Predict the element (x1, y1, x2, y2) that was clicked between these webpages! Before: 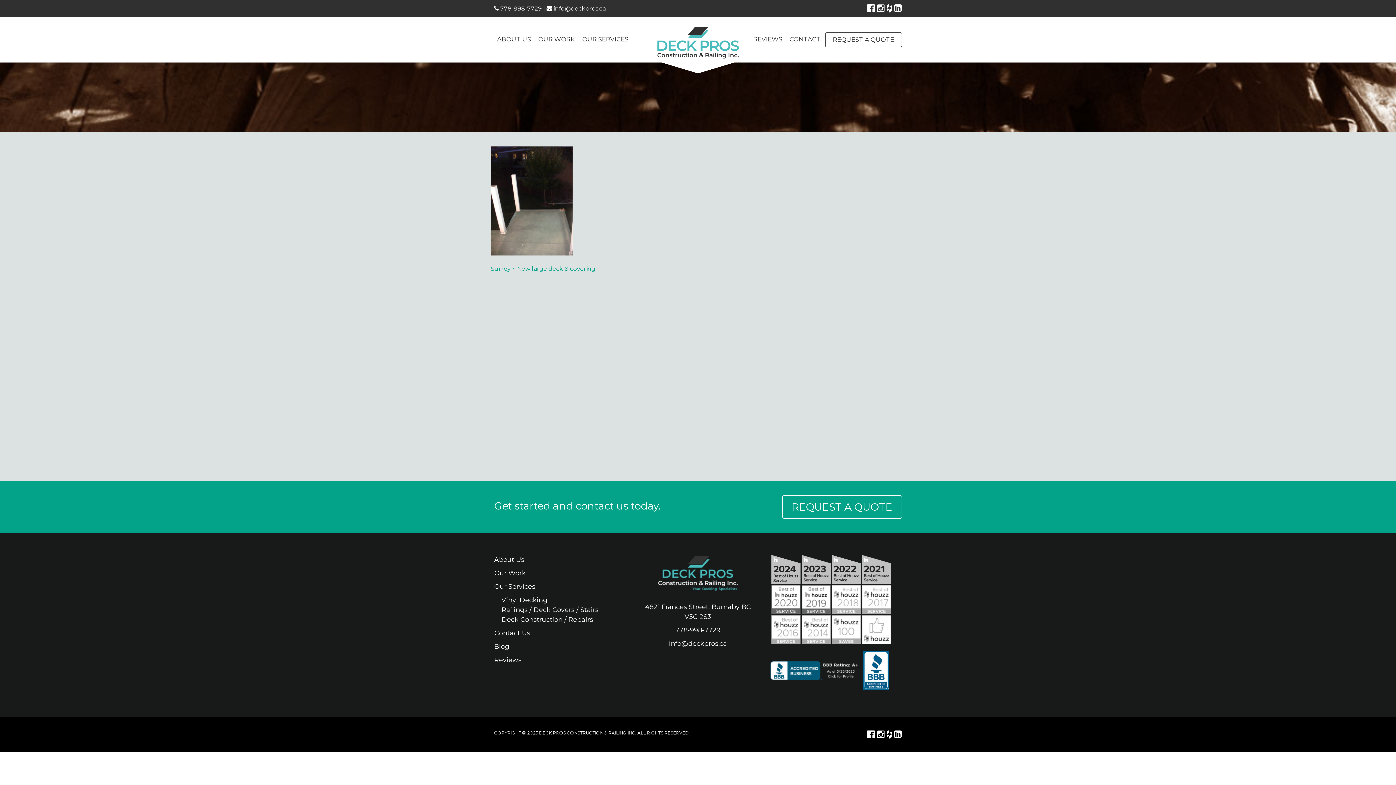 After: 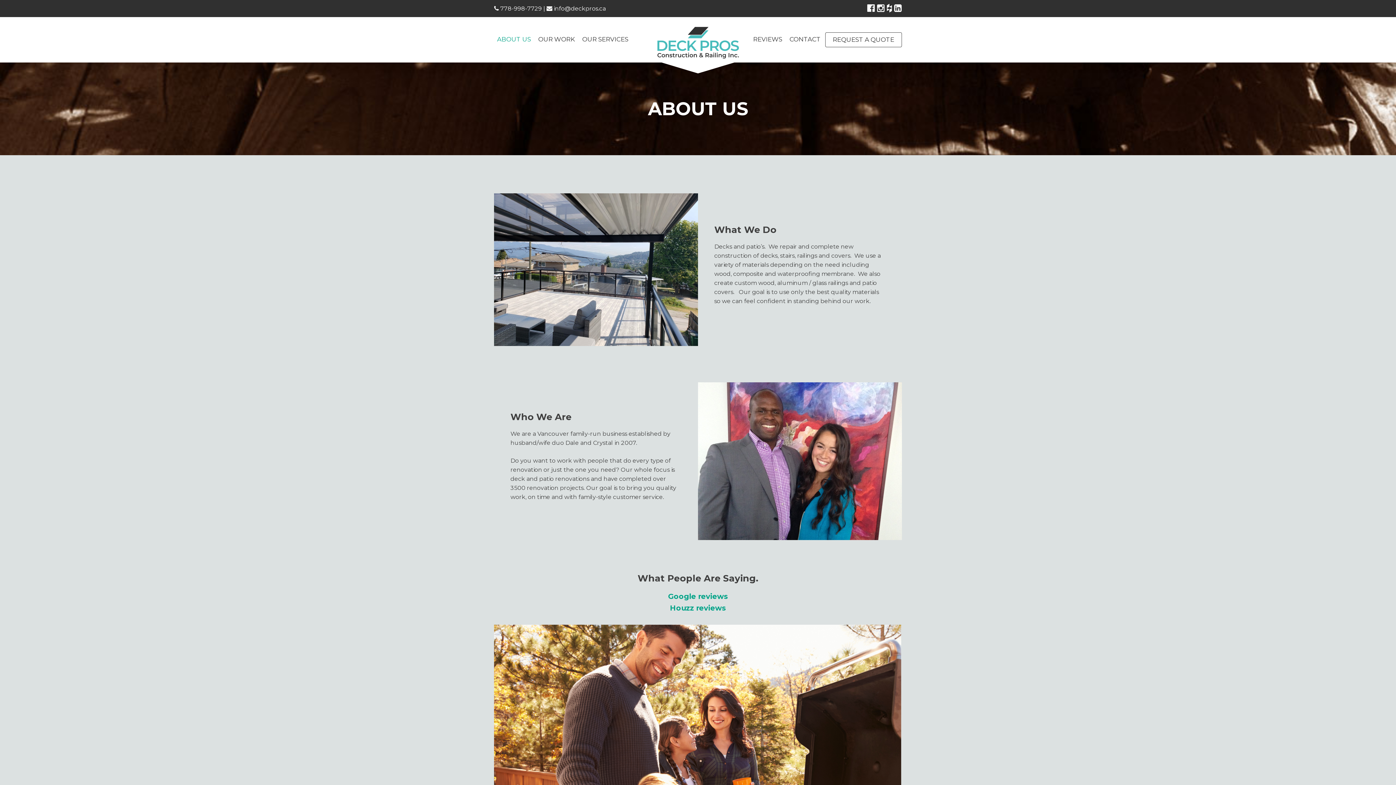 Action: label: About Us bbox: (494, 556, 524, 564)